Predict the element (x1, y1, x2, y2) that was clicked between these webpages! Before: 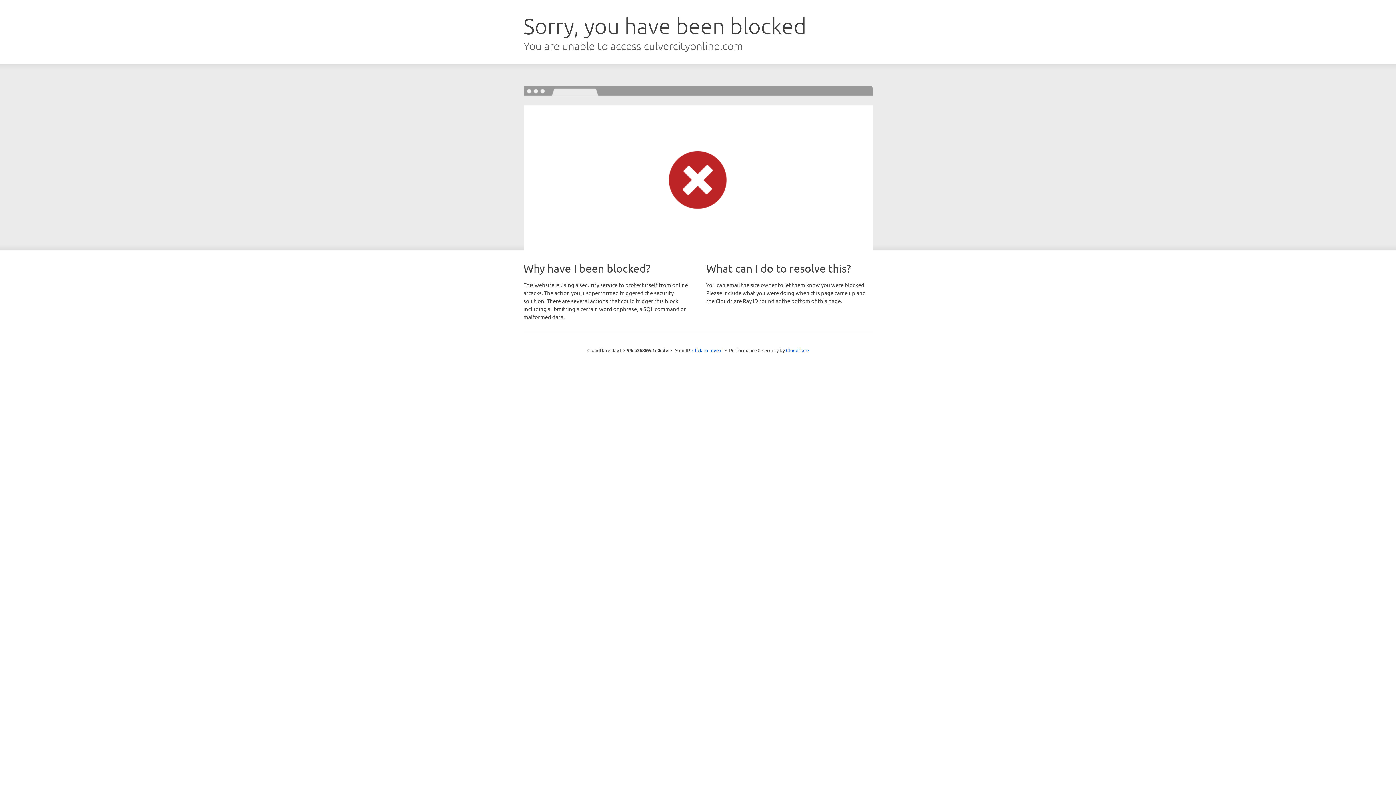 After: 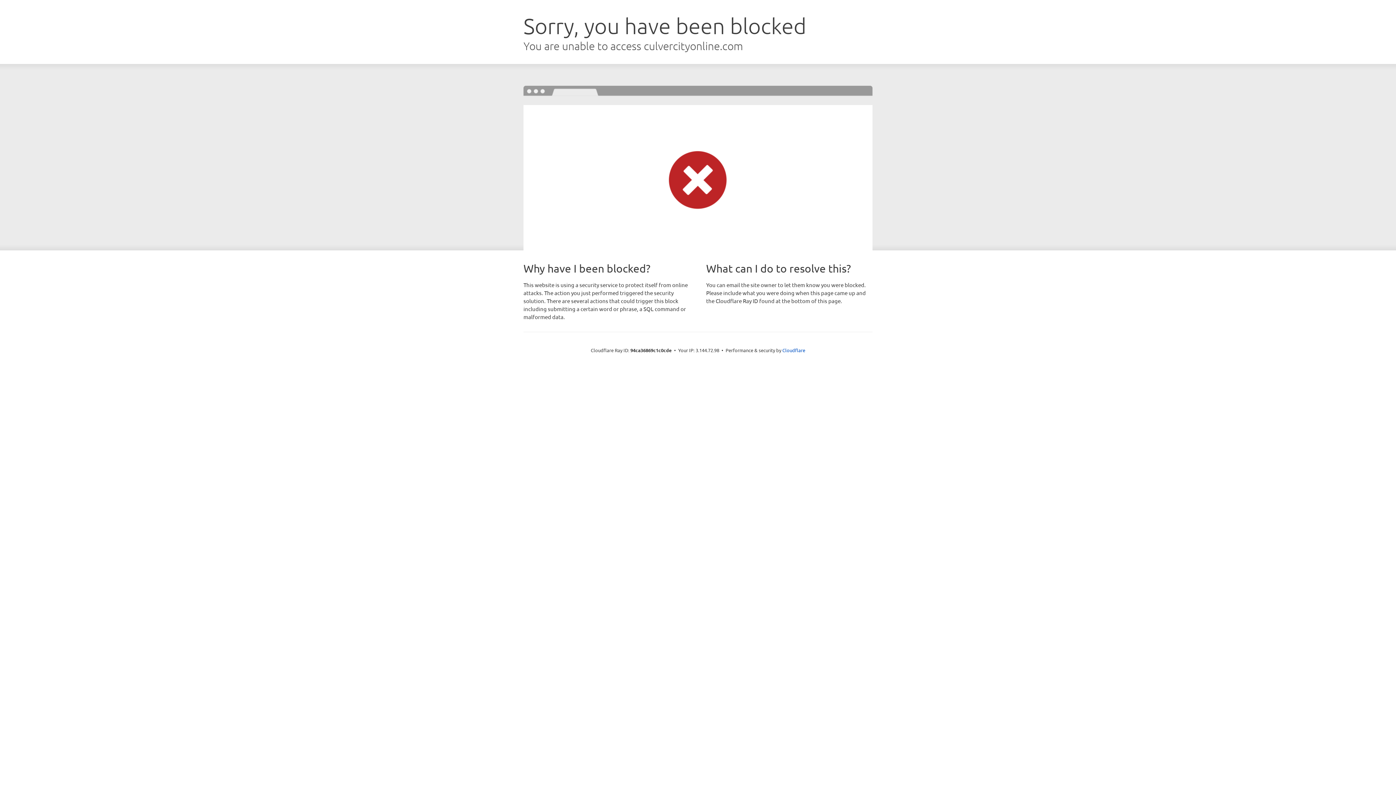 Action: bbox: (692, 346, 722, 353) label: Click to reveal